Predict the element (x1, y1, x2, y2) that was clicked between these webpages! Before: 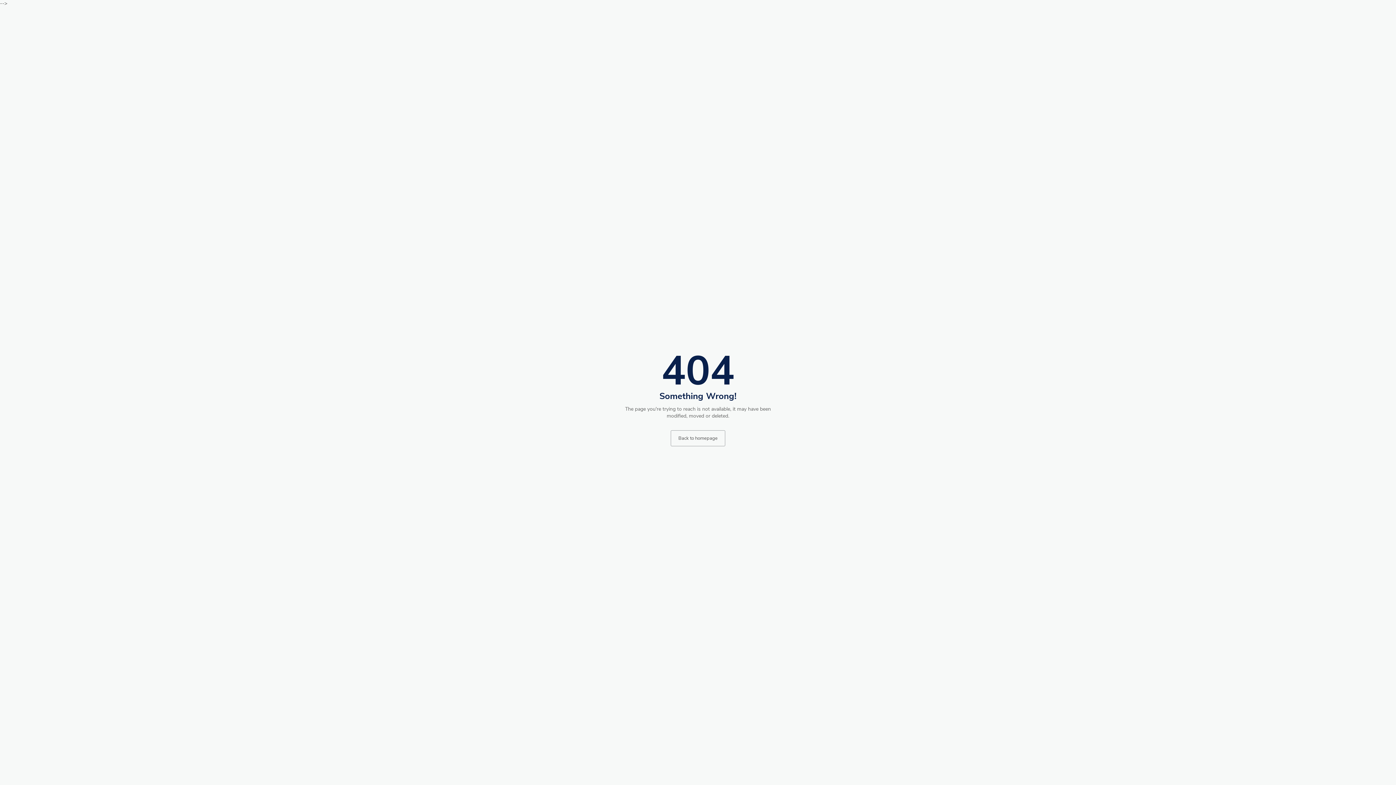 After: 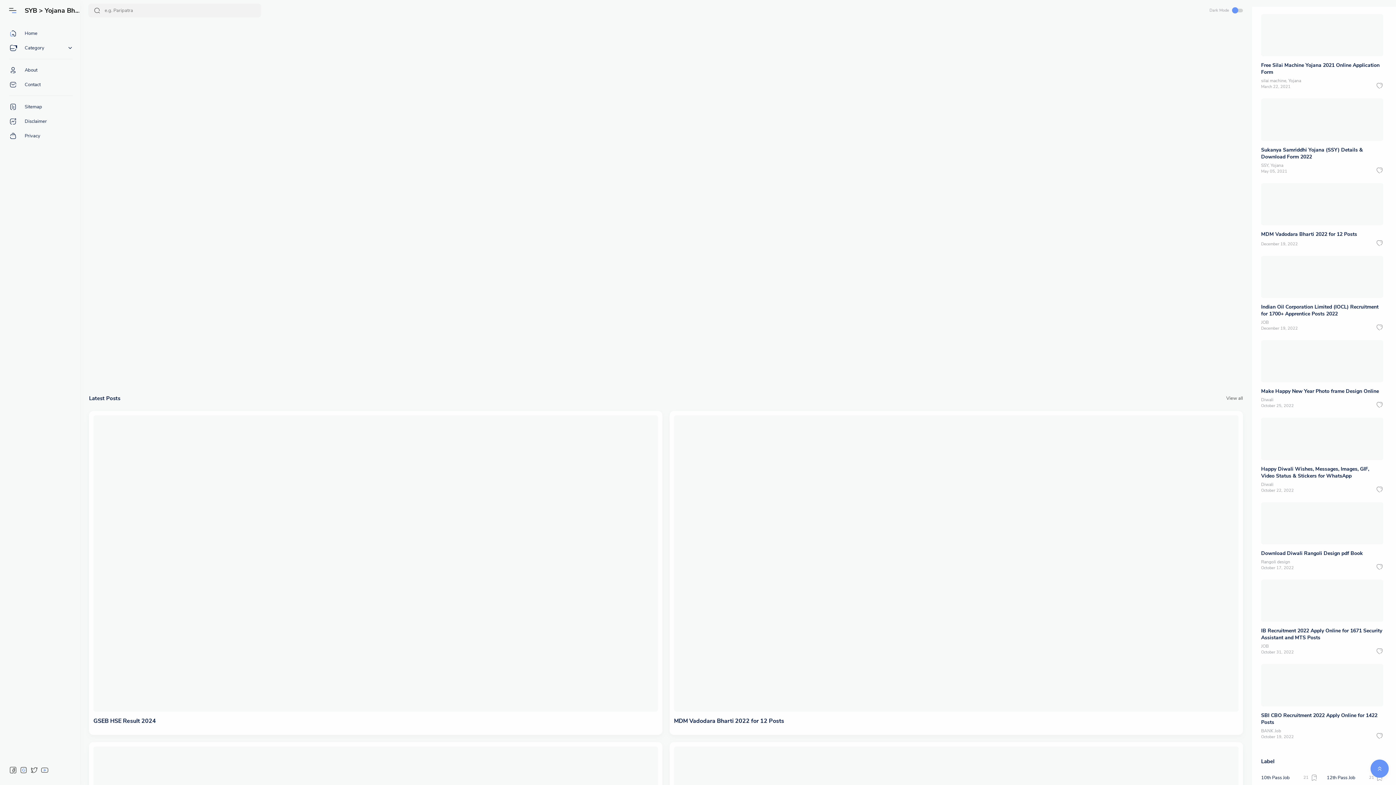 Action: bbox: (670, 430, 725, 446) label: Back to homepage